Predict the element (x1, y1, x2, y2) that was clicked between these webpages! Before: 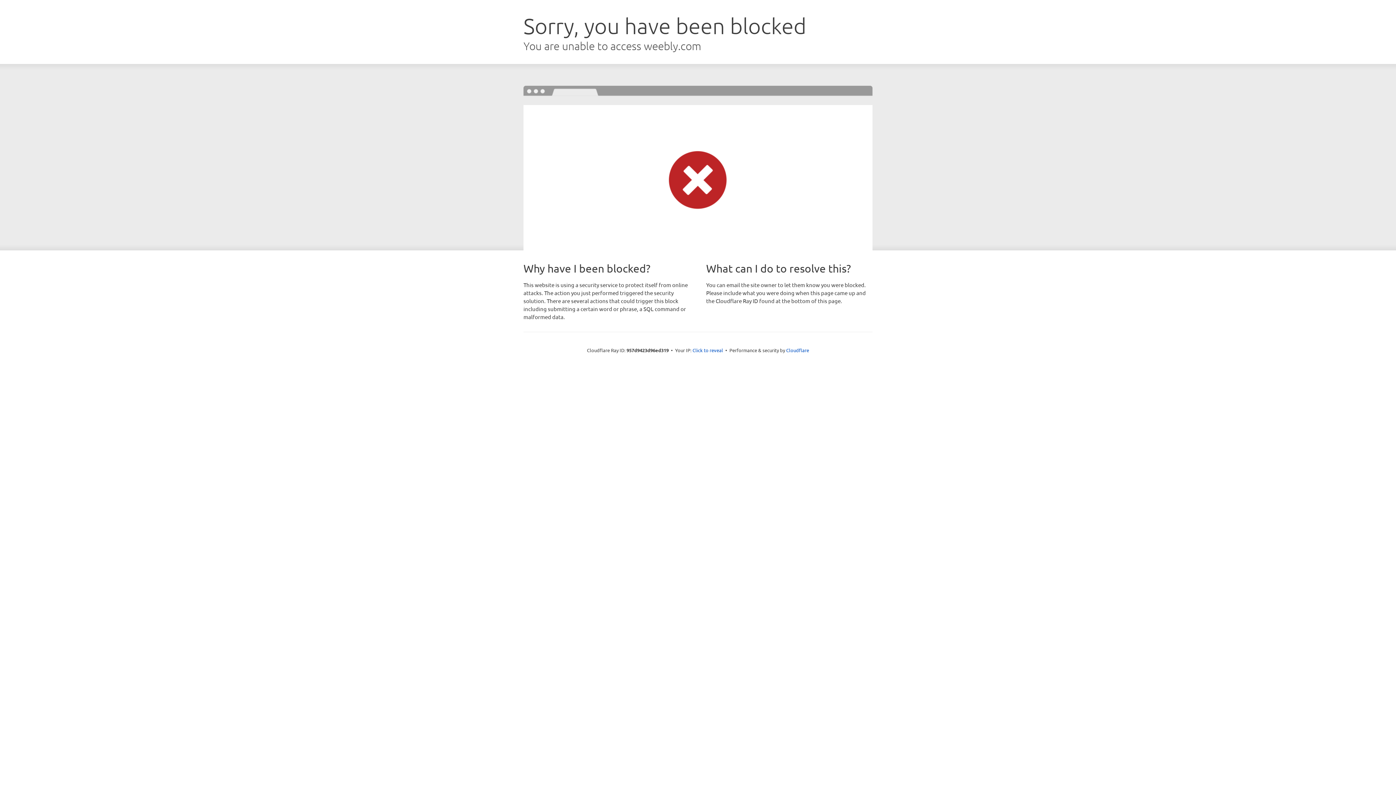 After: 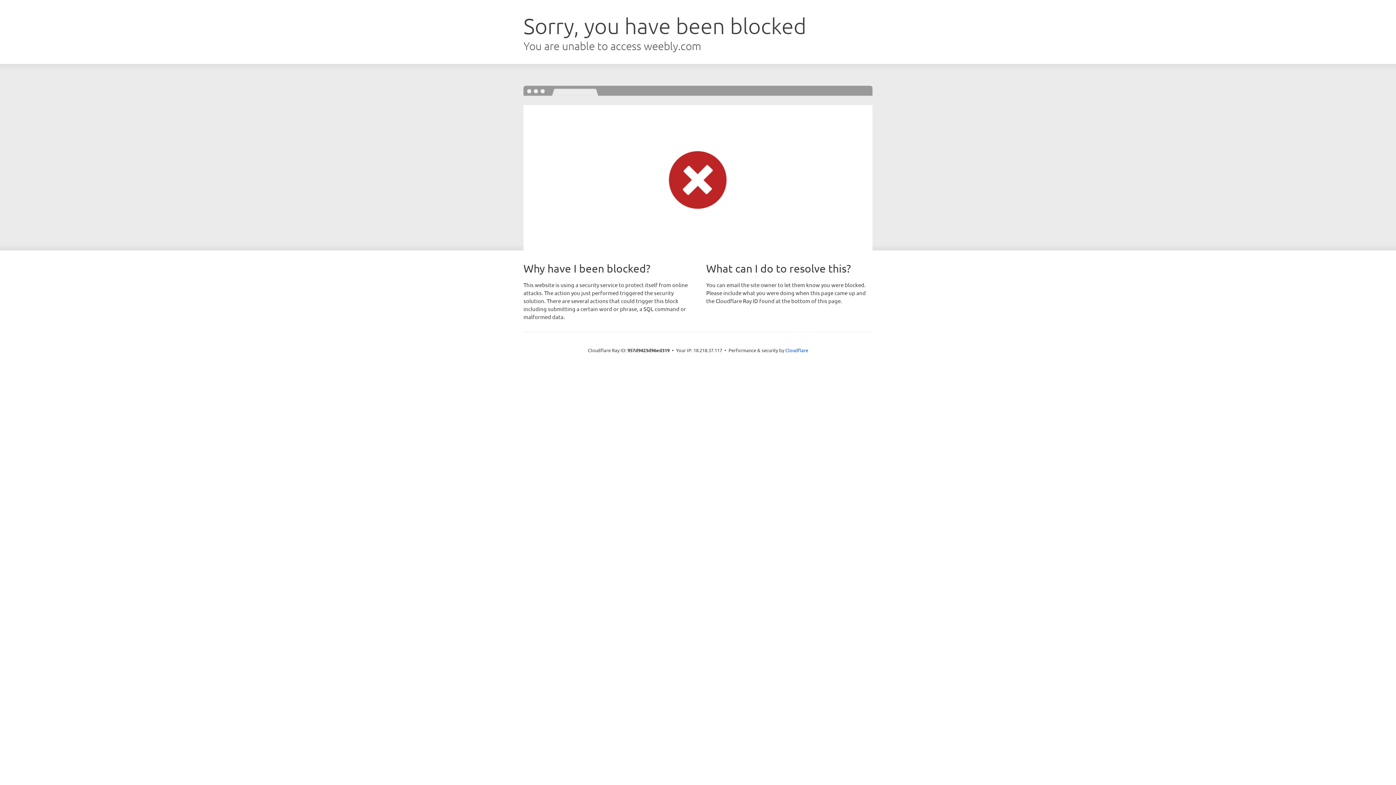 Action: label: Click to reveal bbox: (692, 346, 723, 353)